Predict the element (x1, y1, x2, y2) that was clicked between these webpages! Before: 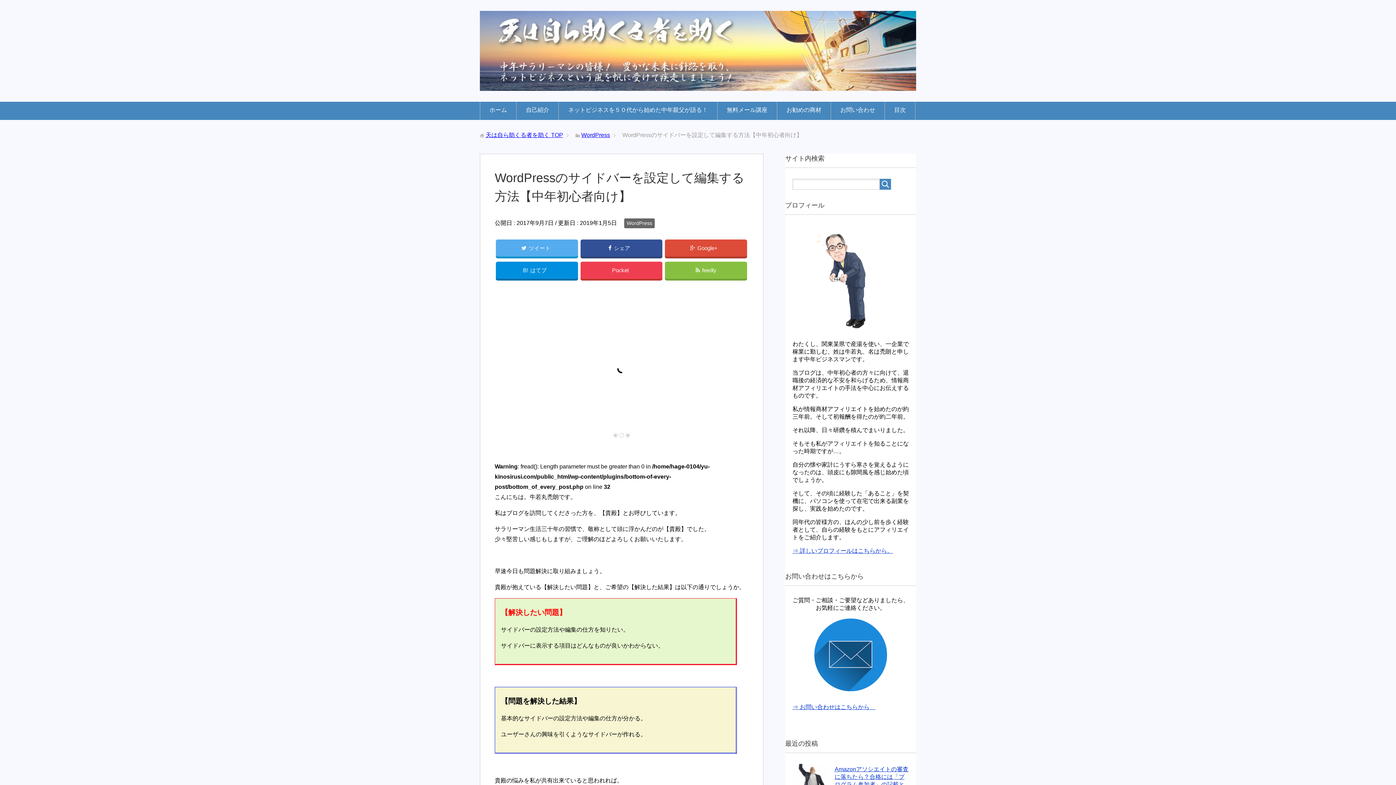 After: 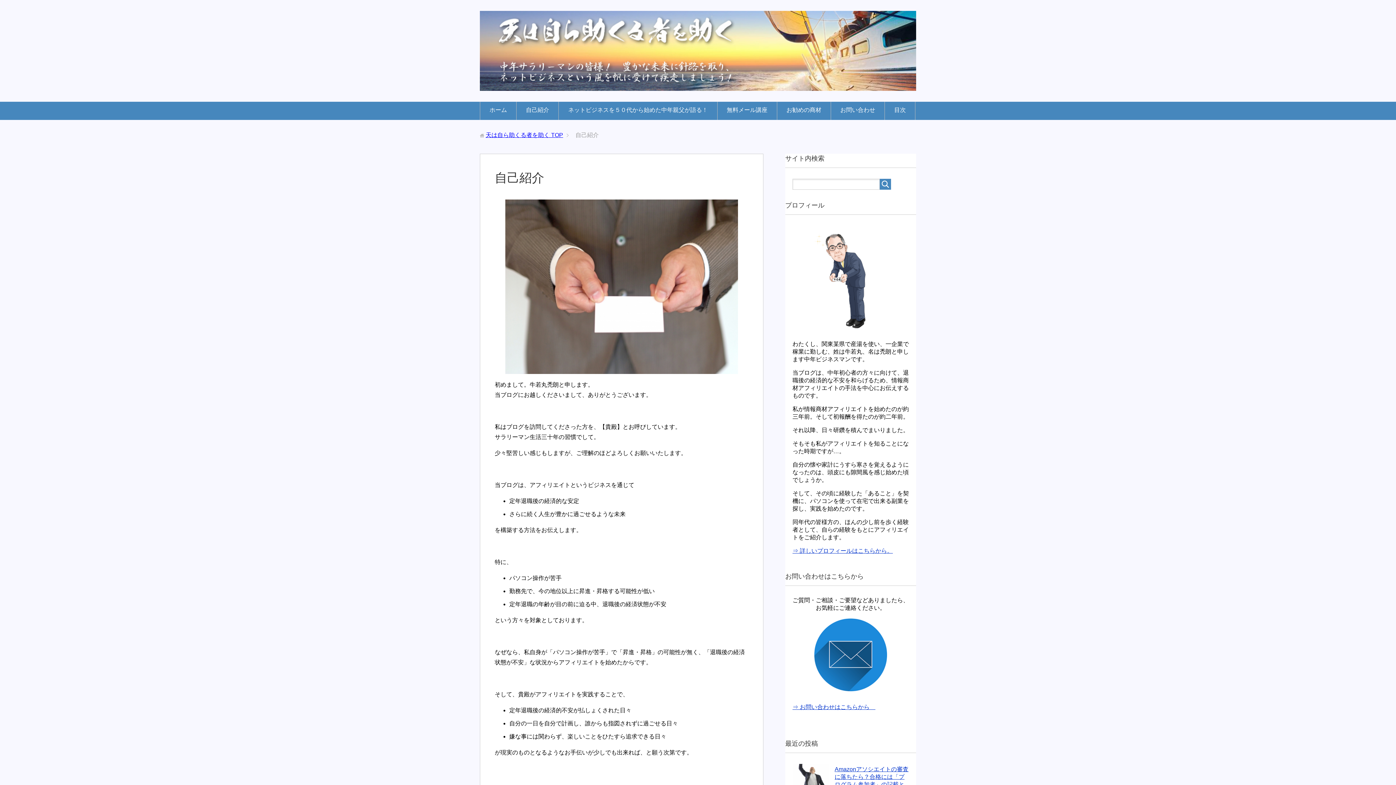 Action: bbox: (792, 548, 893, 554) label: ⇒ 詳しいプロフィールはこちらから。